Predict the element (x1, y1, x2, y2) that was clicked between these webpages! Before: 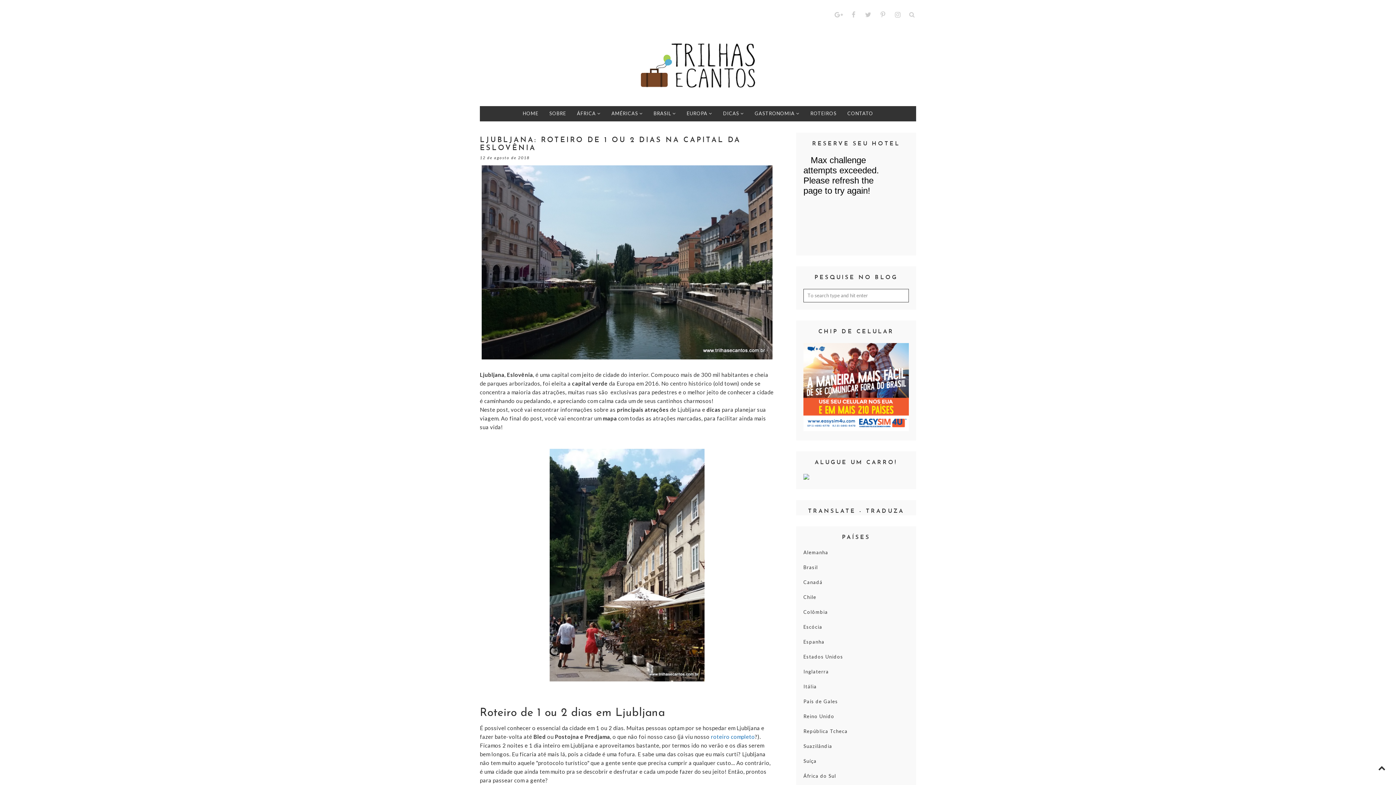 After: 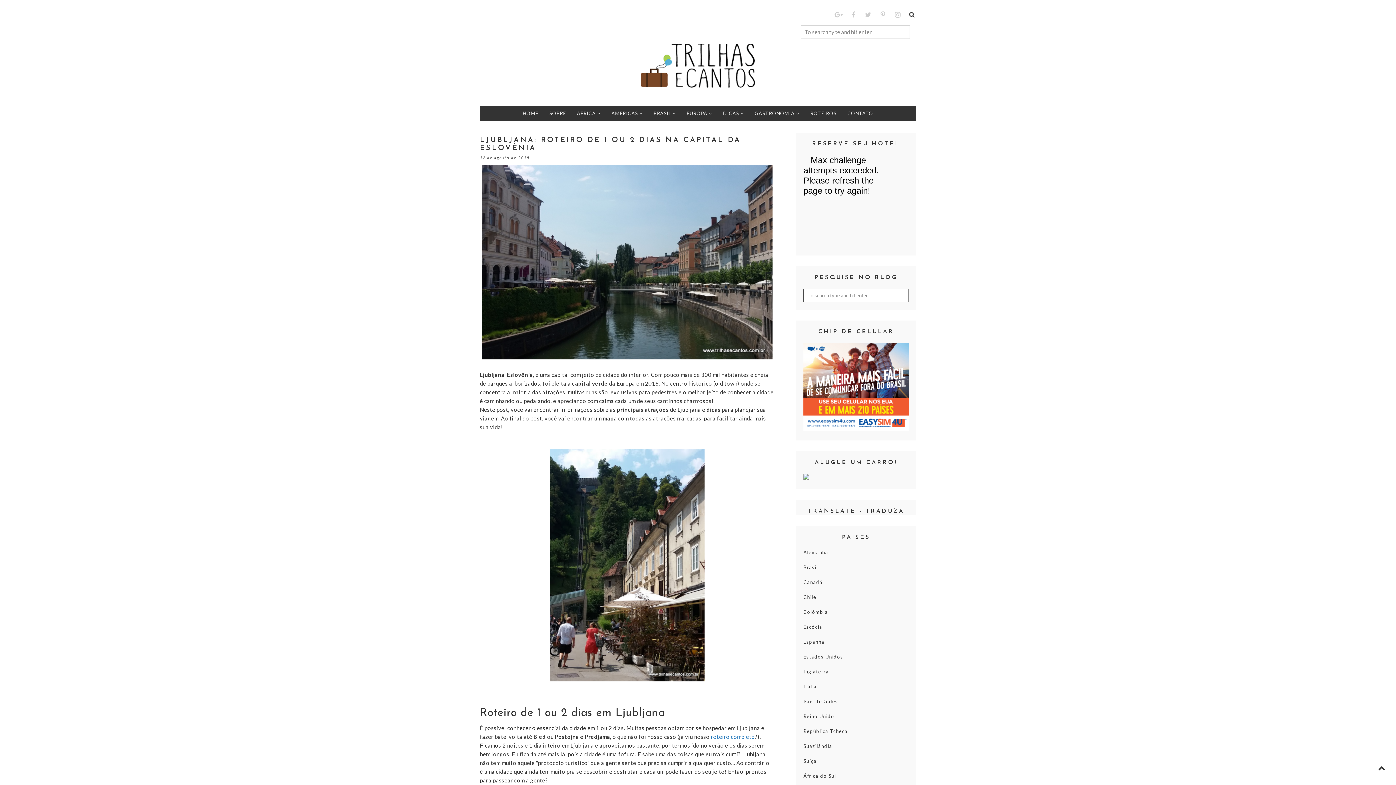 Action: bbox: (907, 9, 916, 18)